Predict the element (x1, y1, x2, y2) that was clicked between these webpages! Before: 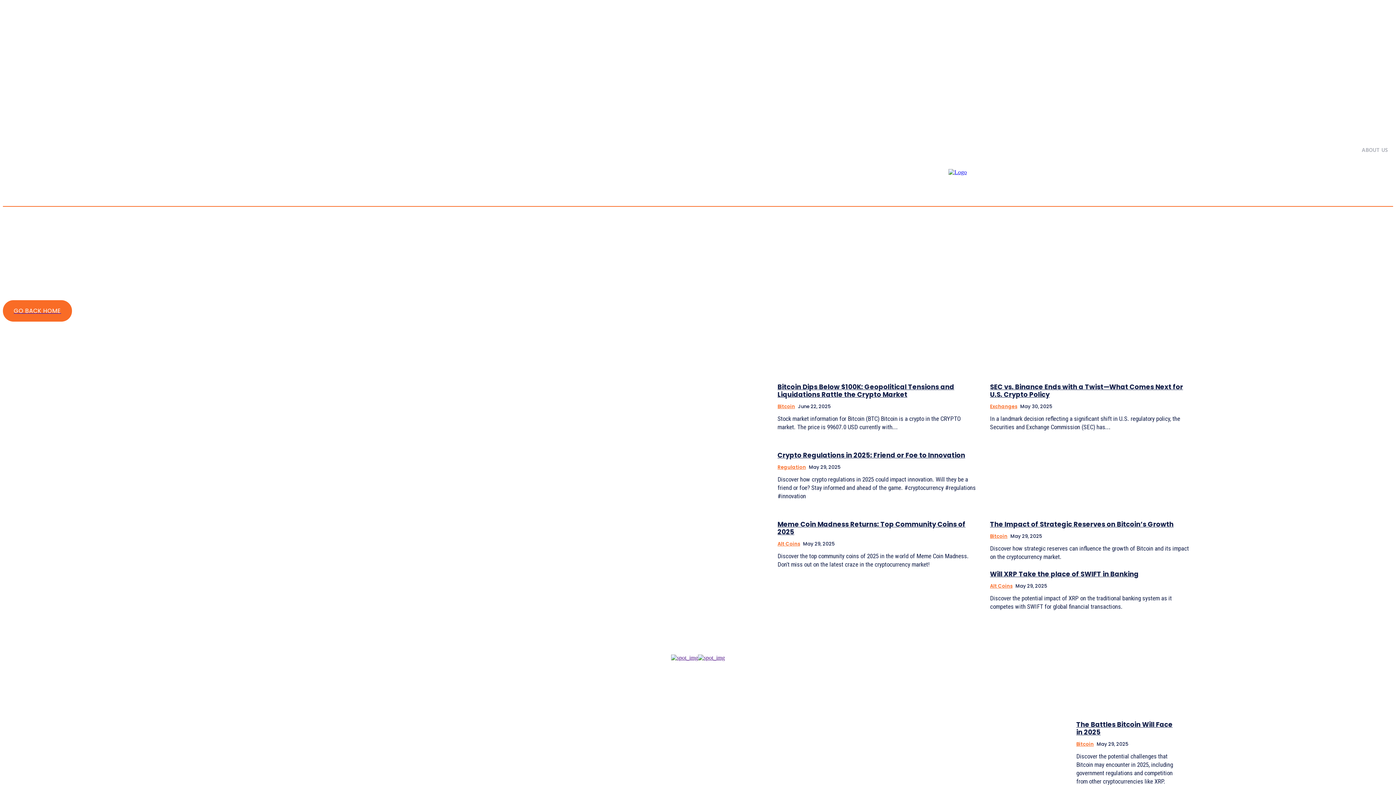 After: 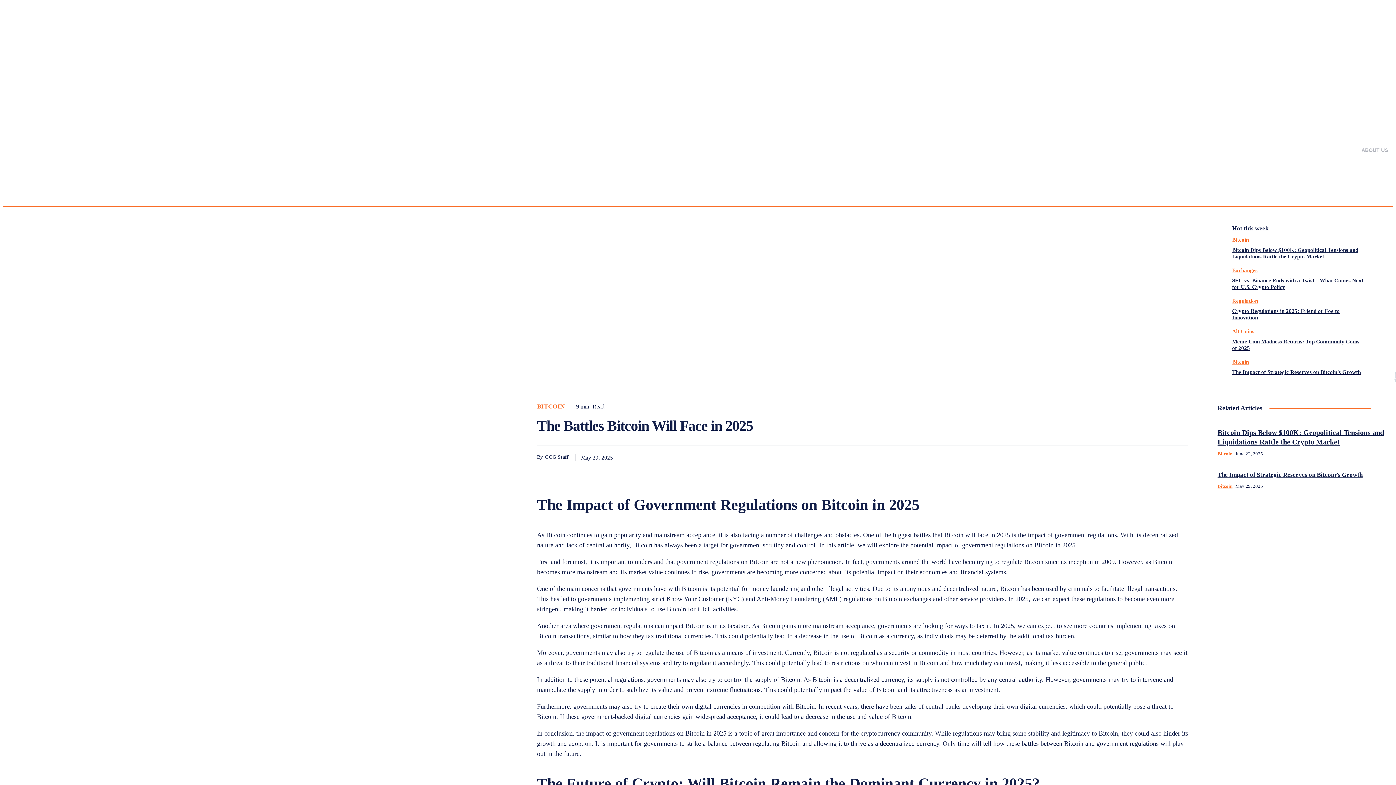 Action: label: The Battles Bitcoin Will Face in 2025 bbox: (1076, 720, 1172, 737)